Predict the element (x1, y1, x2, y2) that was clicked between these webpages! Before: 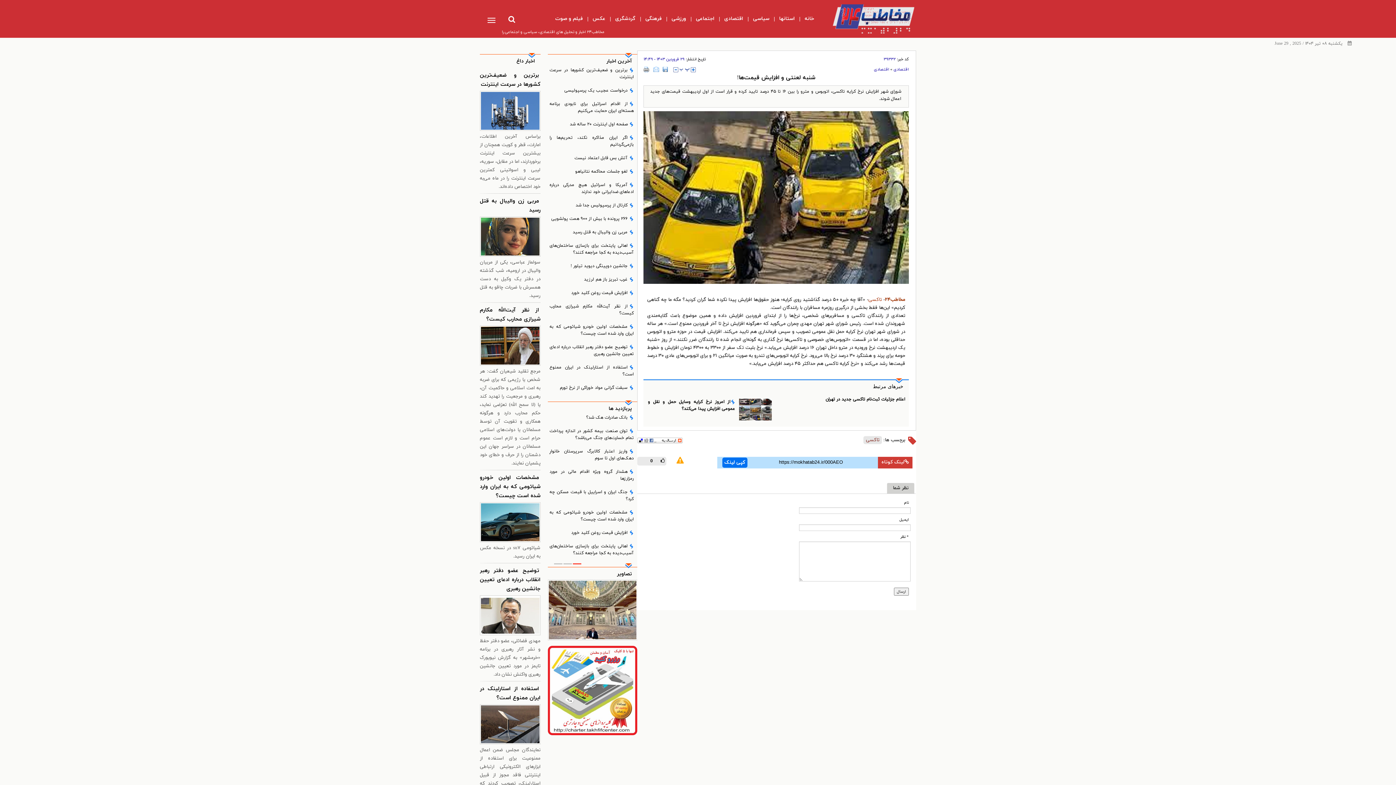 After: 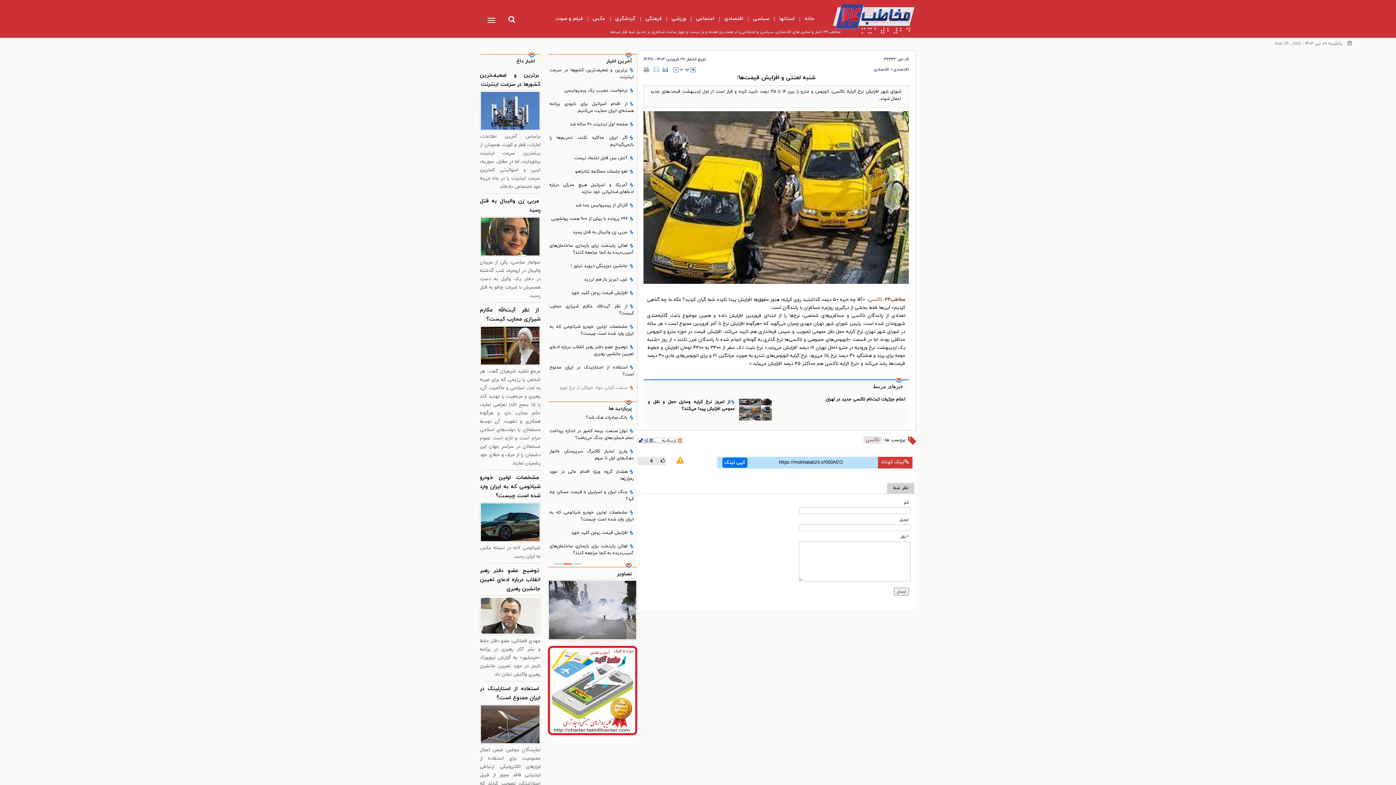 Action: label: سبقت گرانی مواد خوراکی از نرخ تورم bbox: (549, 384, 634, 391)